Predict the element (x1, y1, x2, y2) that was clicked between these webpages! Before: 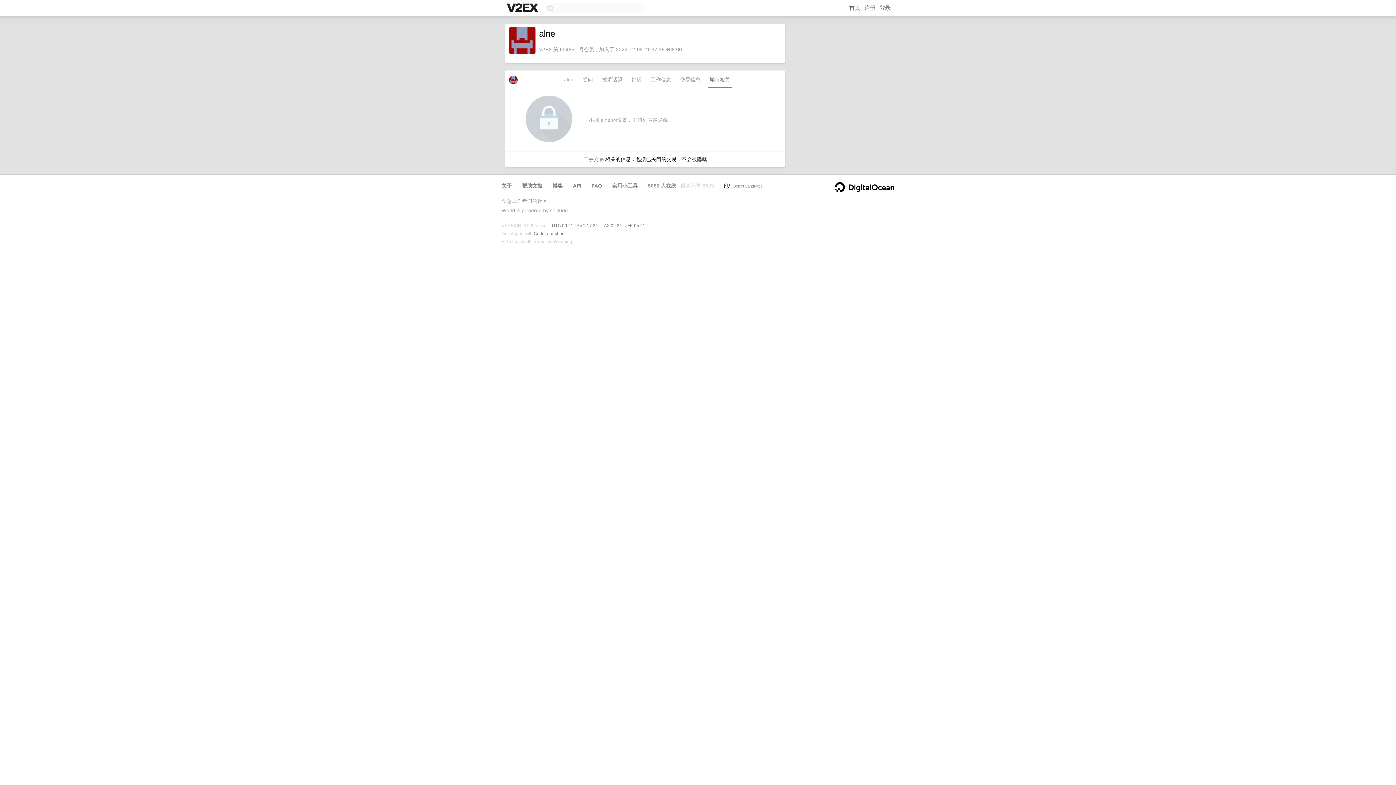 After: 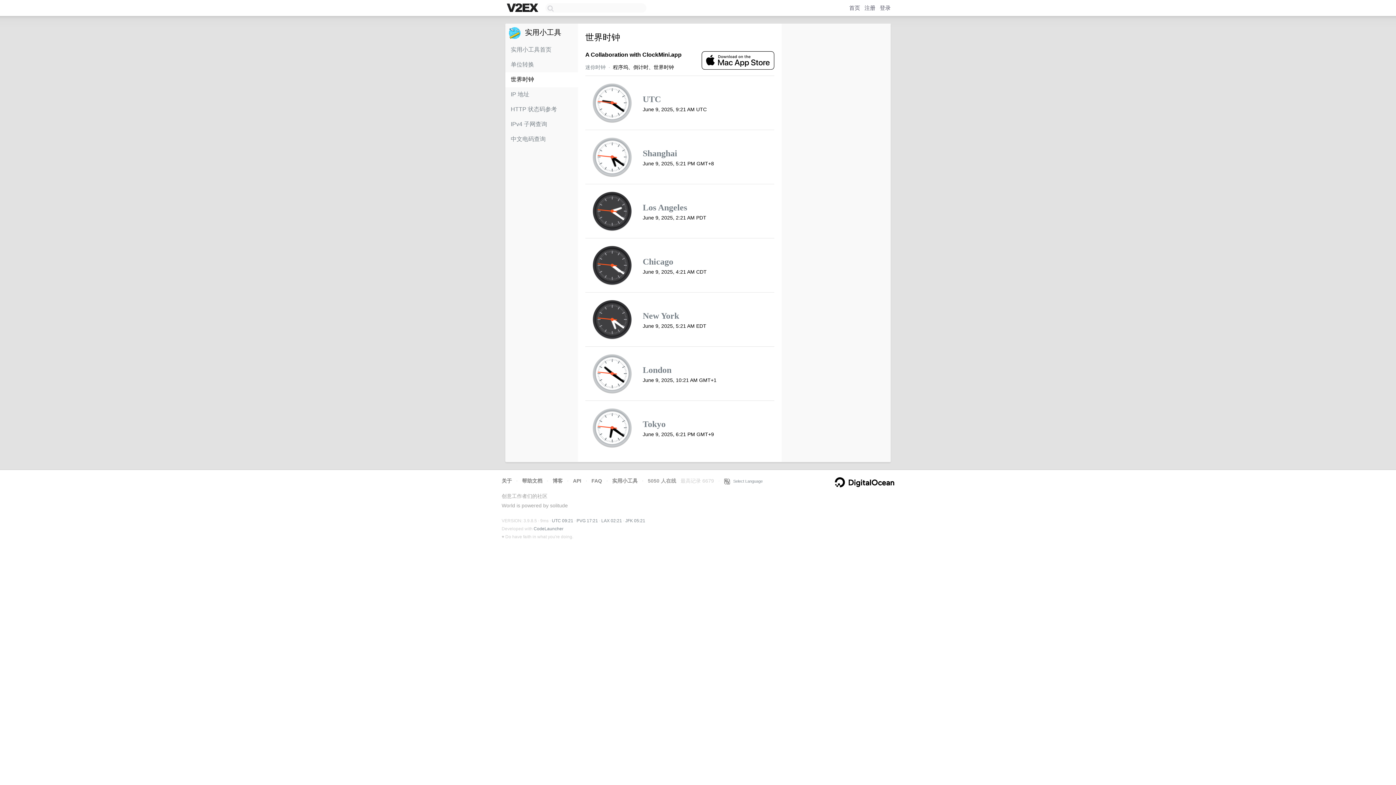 Action: label: UTC 09:21 bbox: (552, 223, 573, 228)